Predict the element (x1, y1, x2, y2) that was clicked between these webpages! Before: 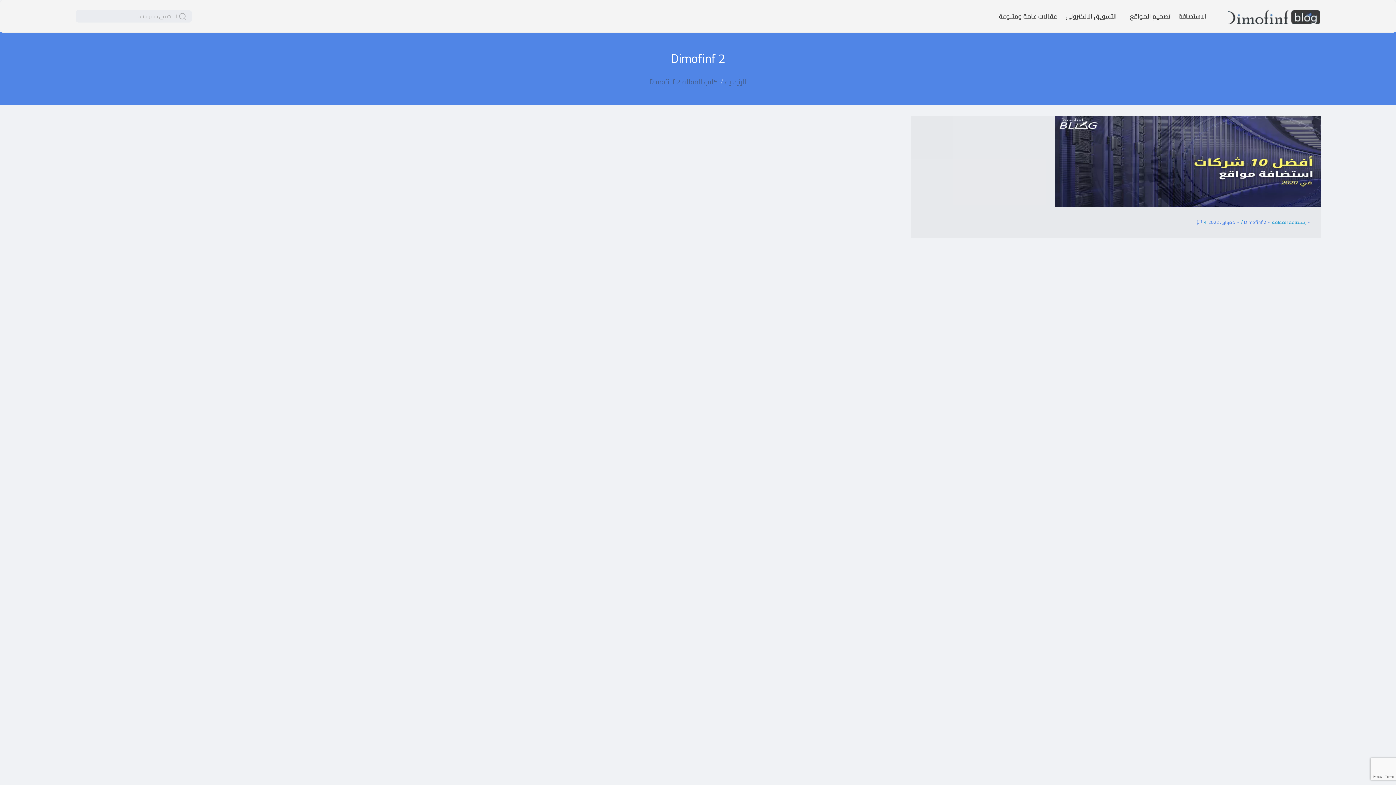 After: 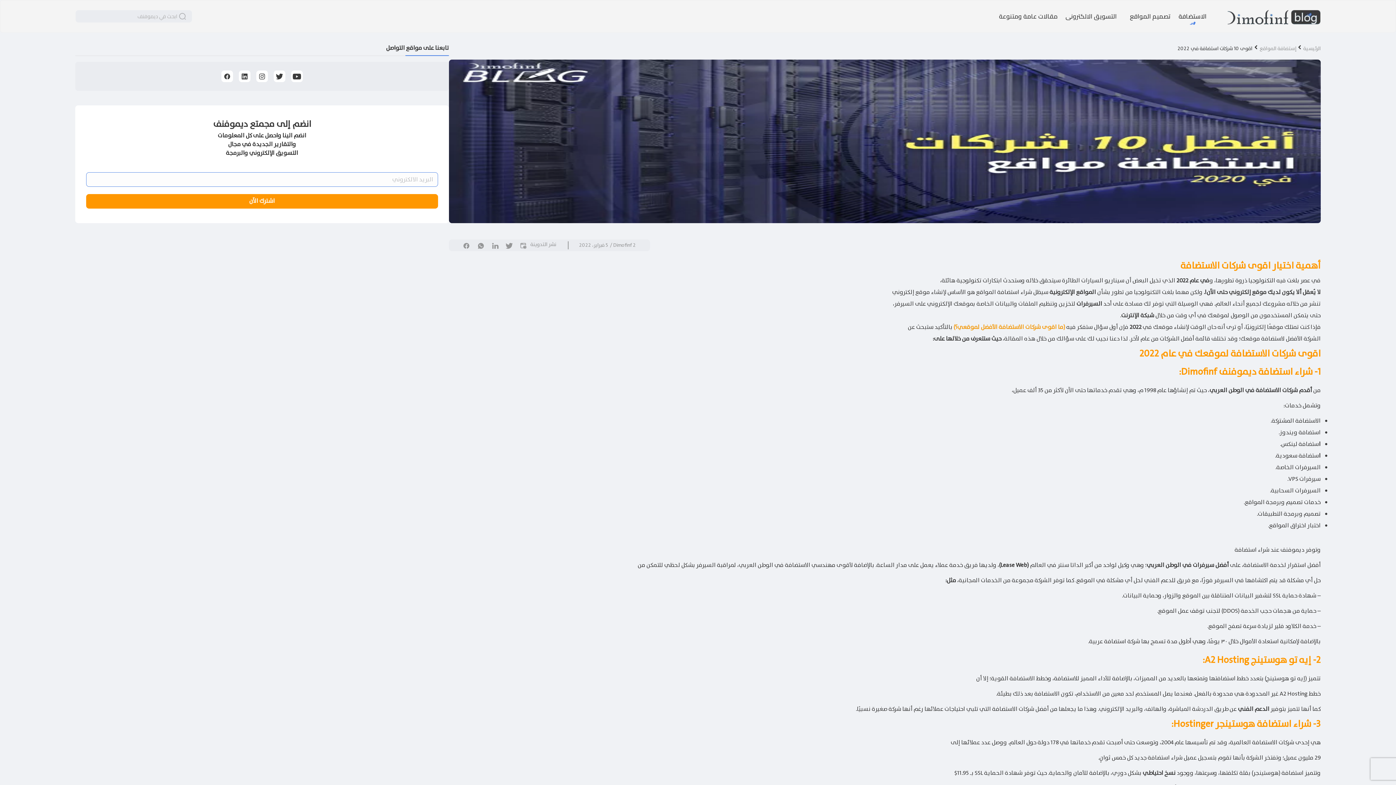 Action: bbox: (910, 116, 1321, 207)